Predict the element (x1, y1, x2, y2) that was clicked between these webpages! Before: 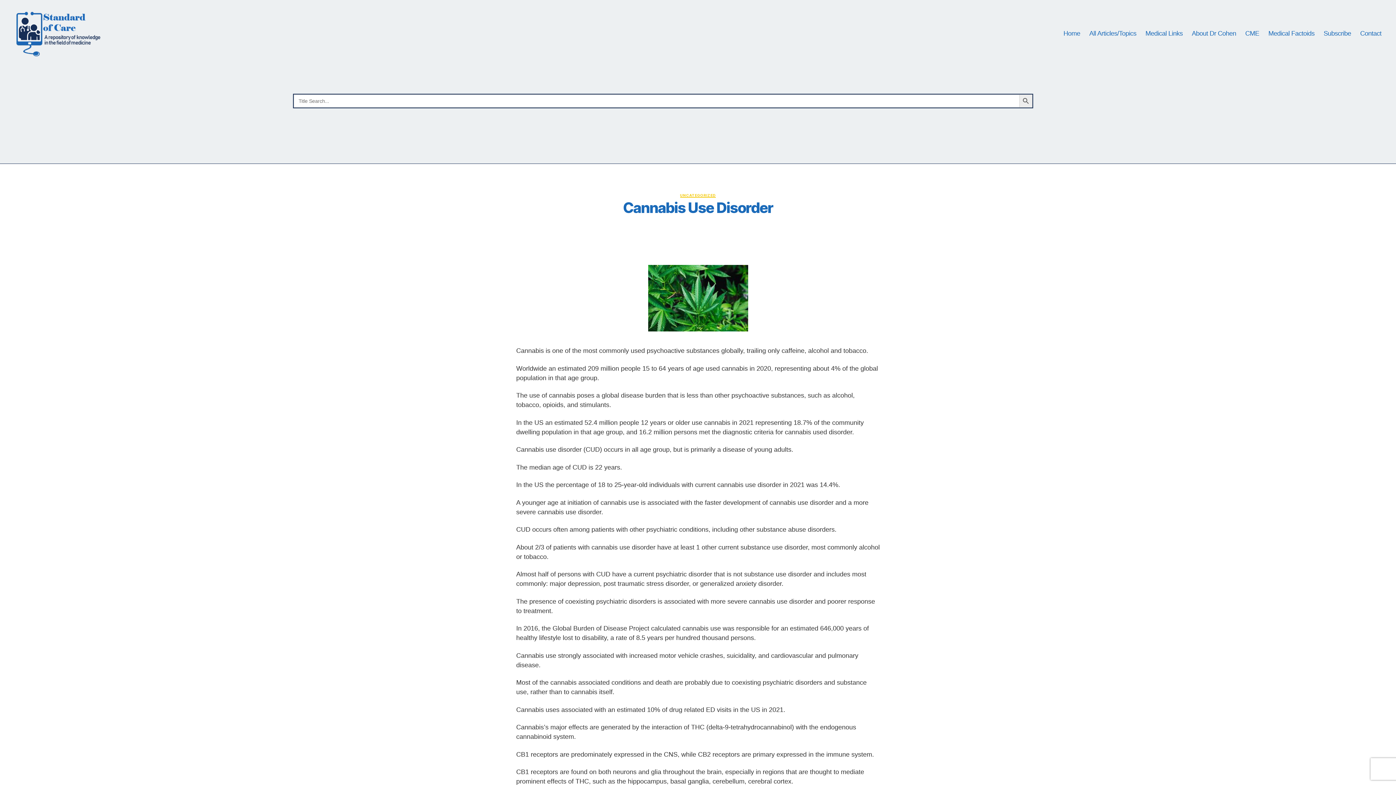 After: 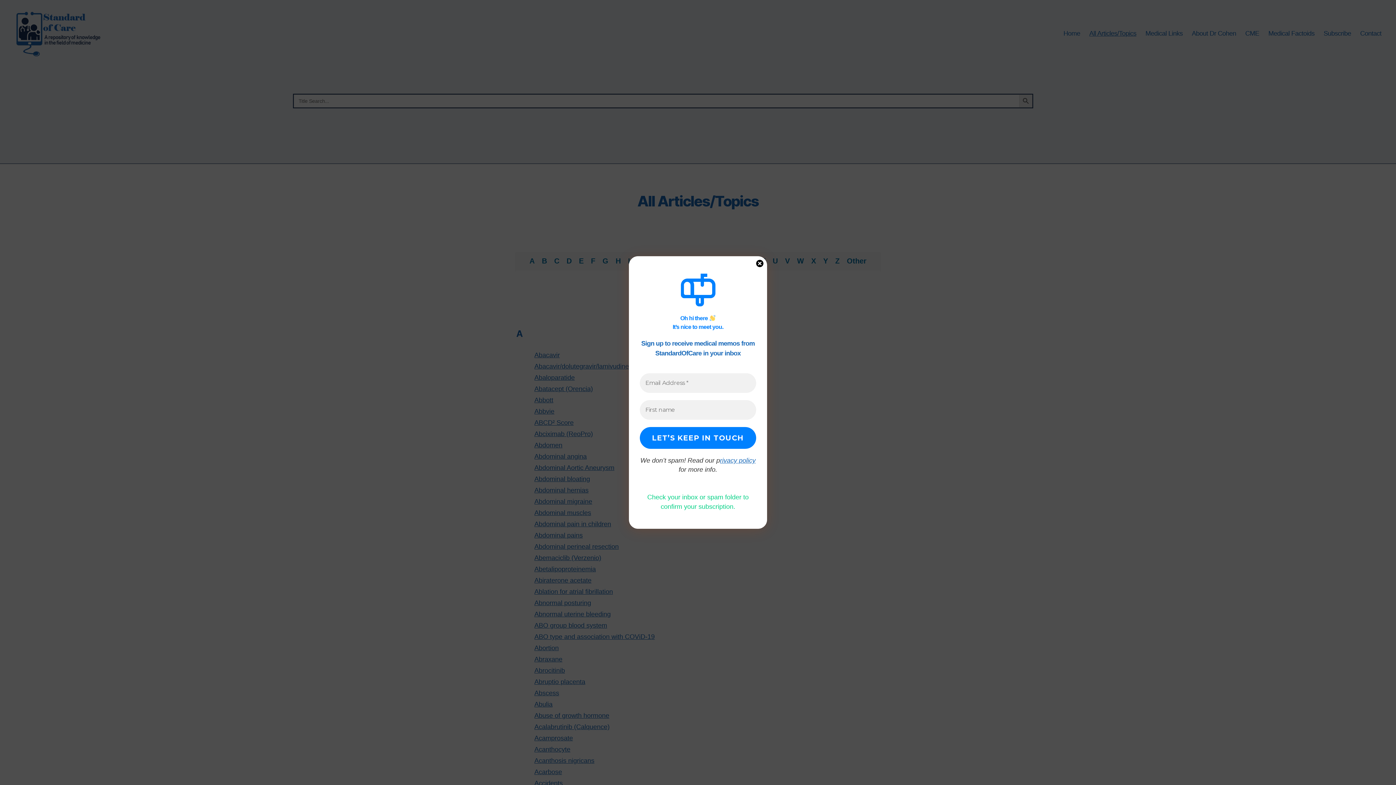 Action: bbox: (1089, 29, 1136, 37) label: All Articles/Topics